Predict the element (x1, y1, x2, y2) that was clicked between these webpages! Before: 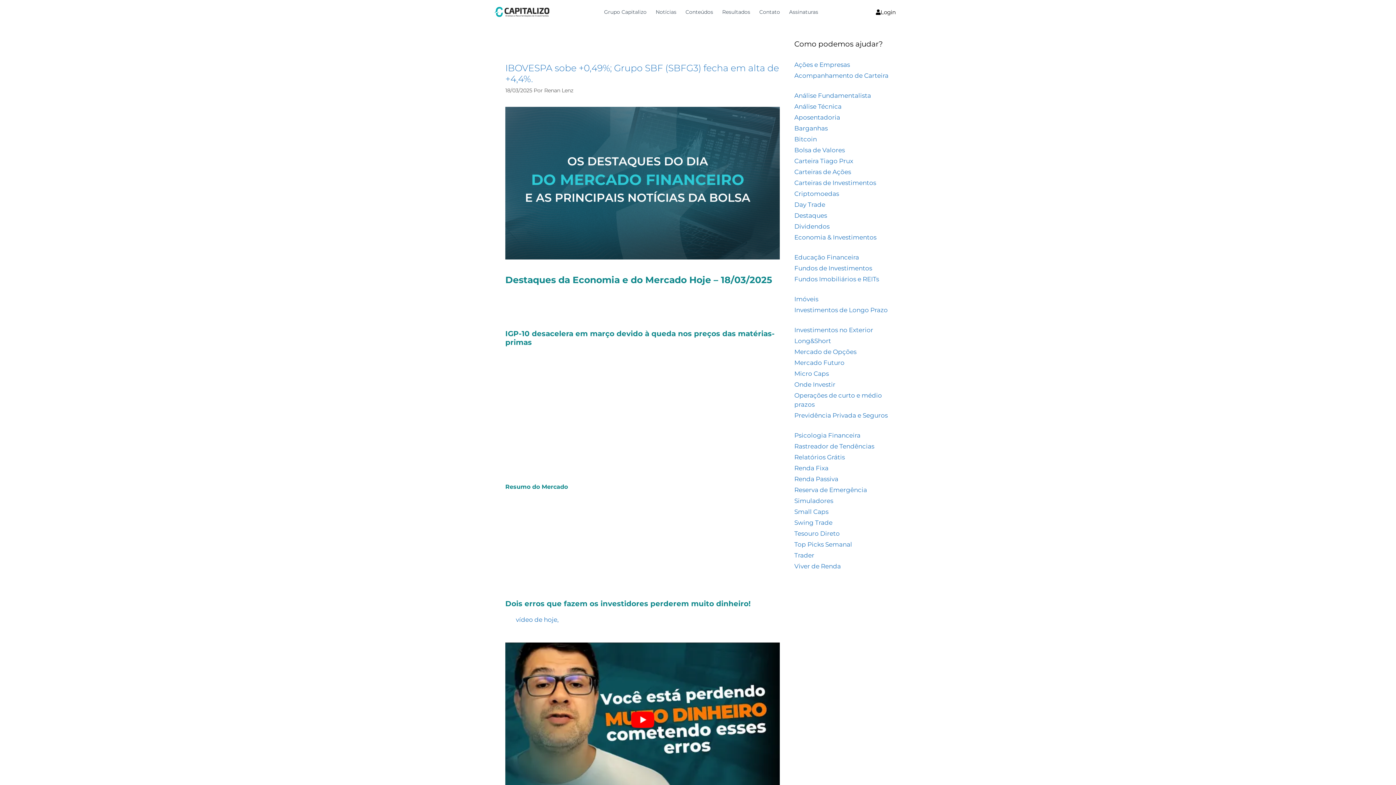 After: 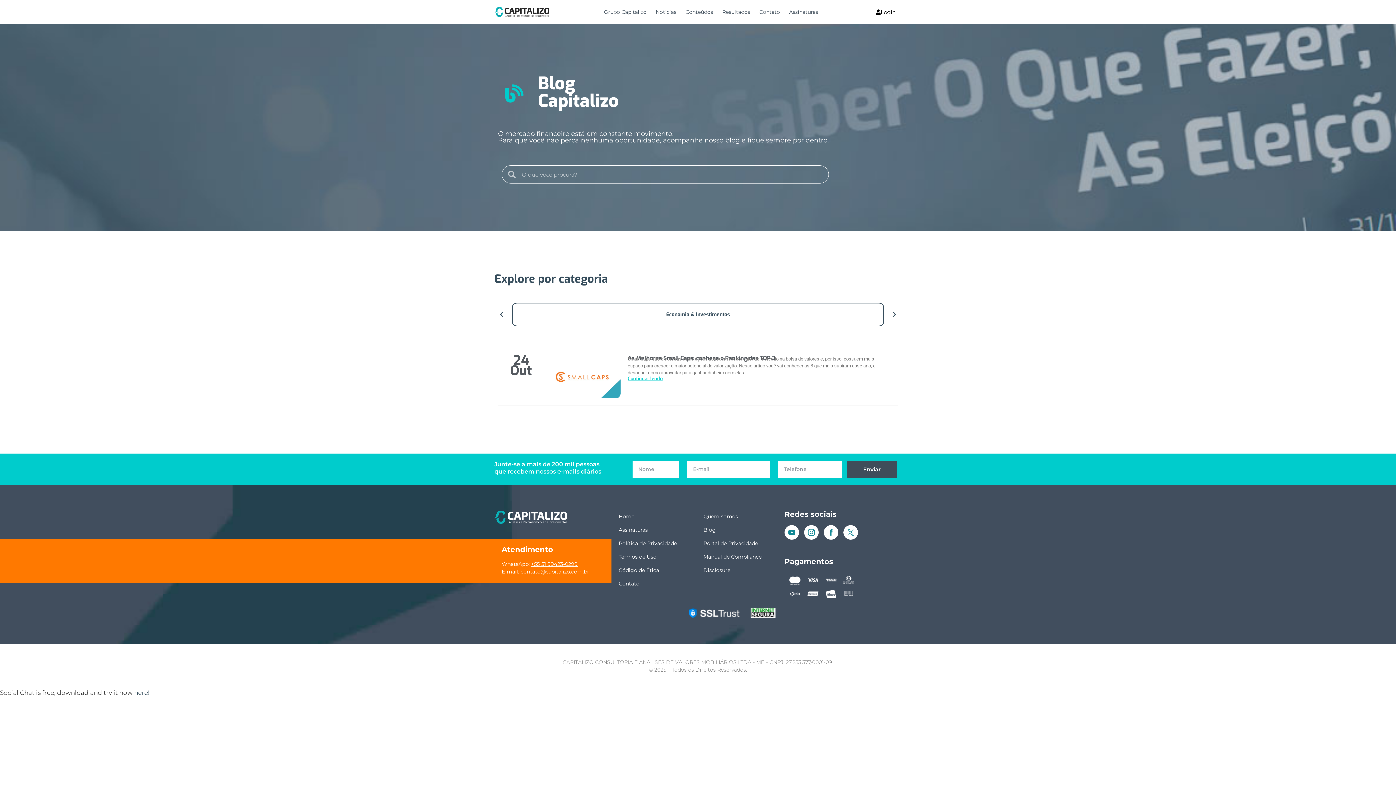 Action: bbox: (794, 370, 829, 377) label: Micro Caps